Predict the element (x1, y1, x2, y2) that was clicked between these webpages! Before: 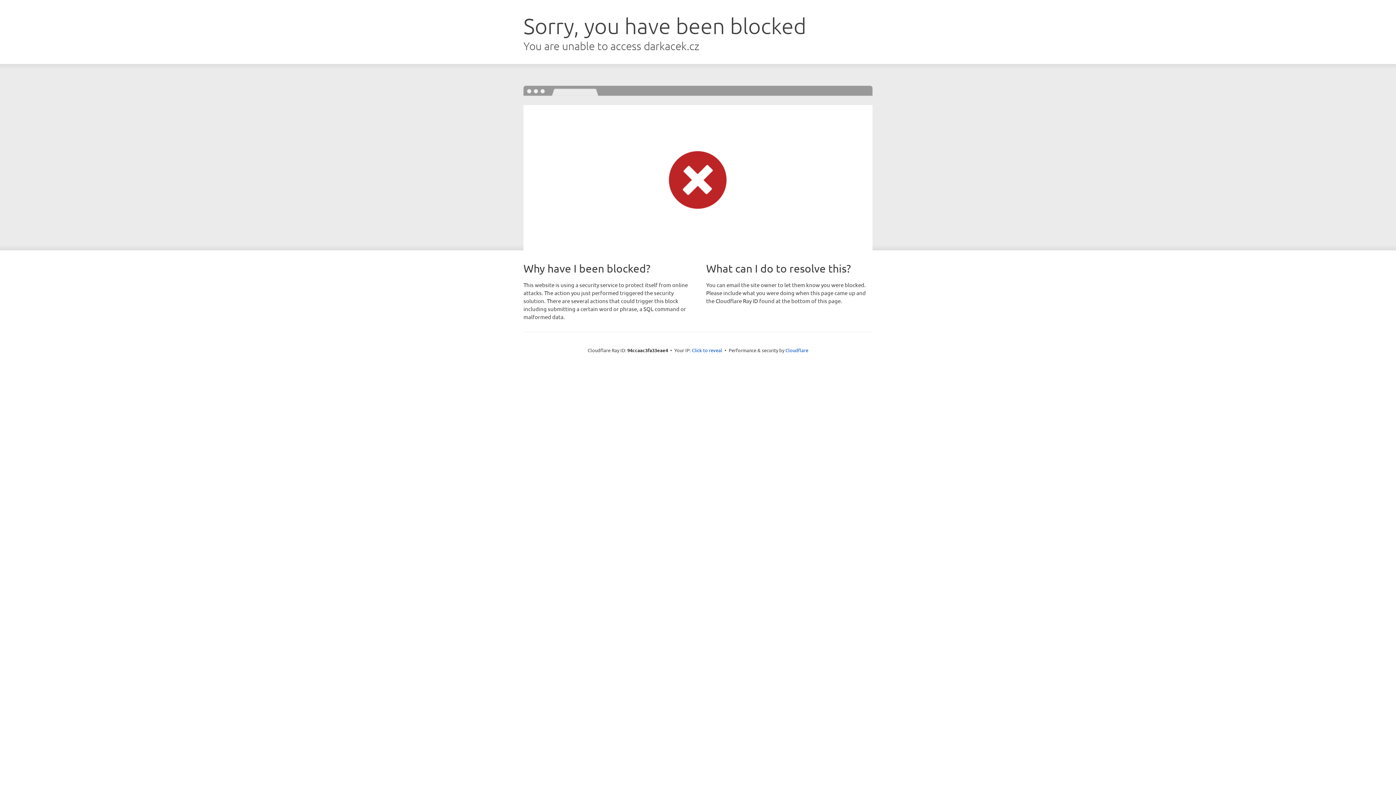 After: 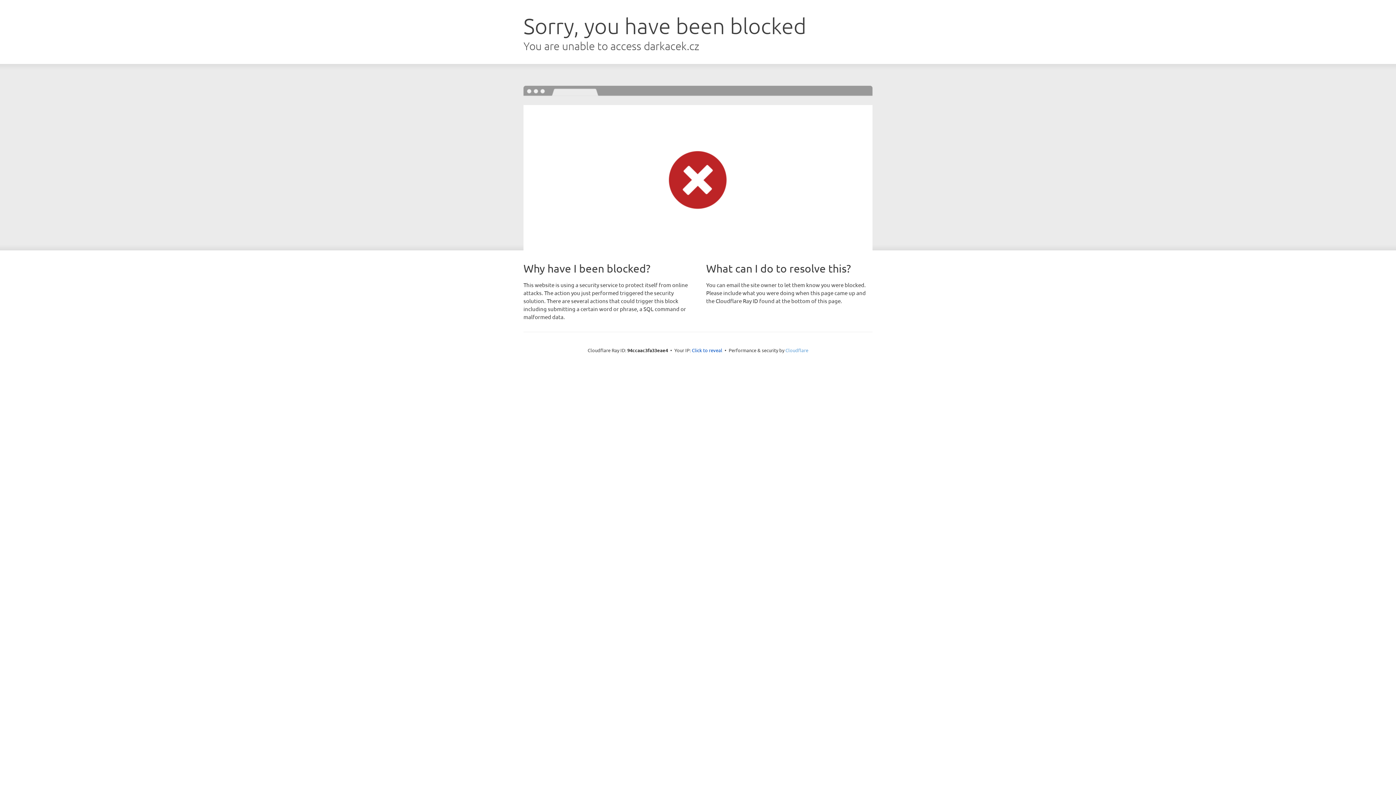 Action: bbox: (785, 347, 808, 353) label: Cloudflare